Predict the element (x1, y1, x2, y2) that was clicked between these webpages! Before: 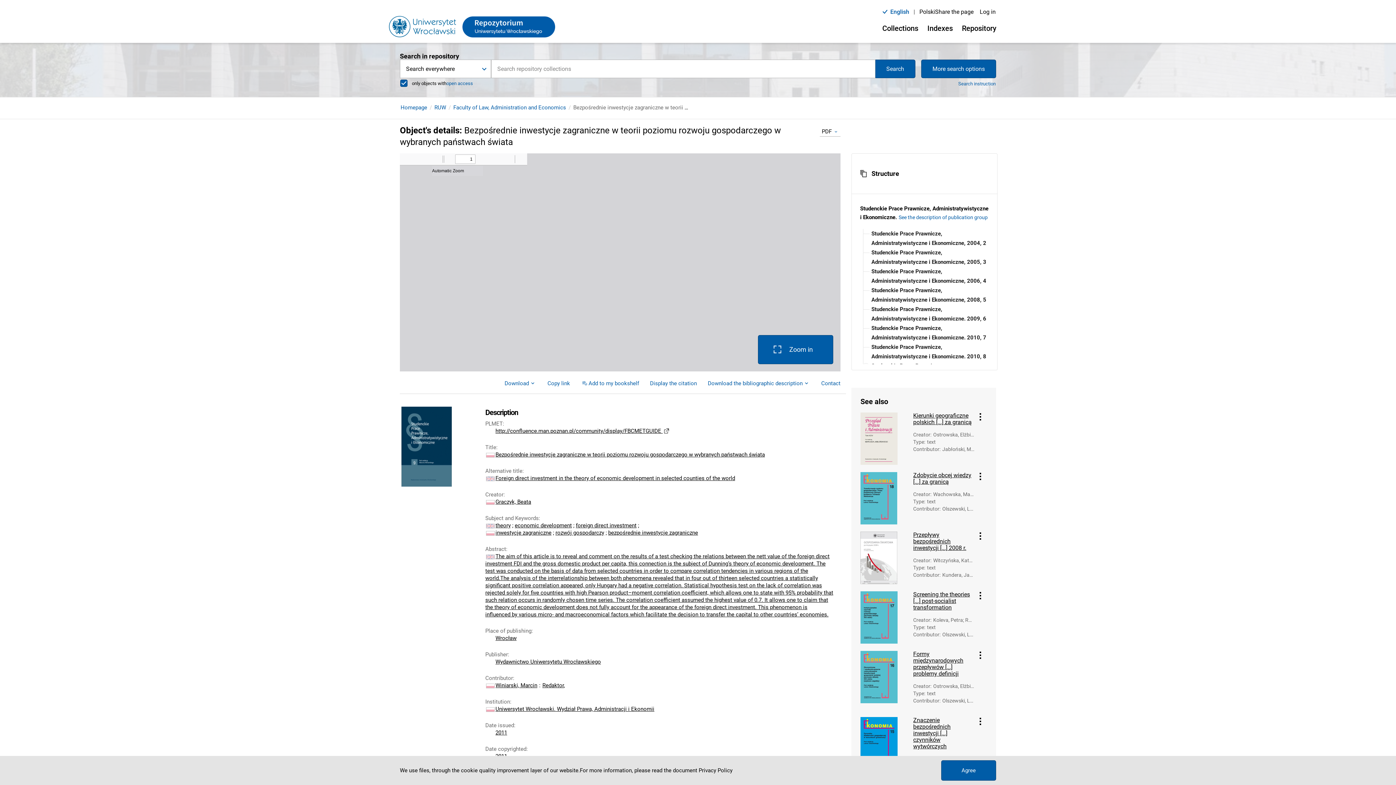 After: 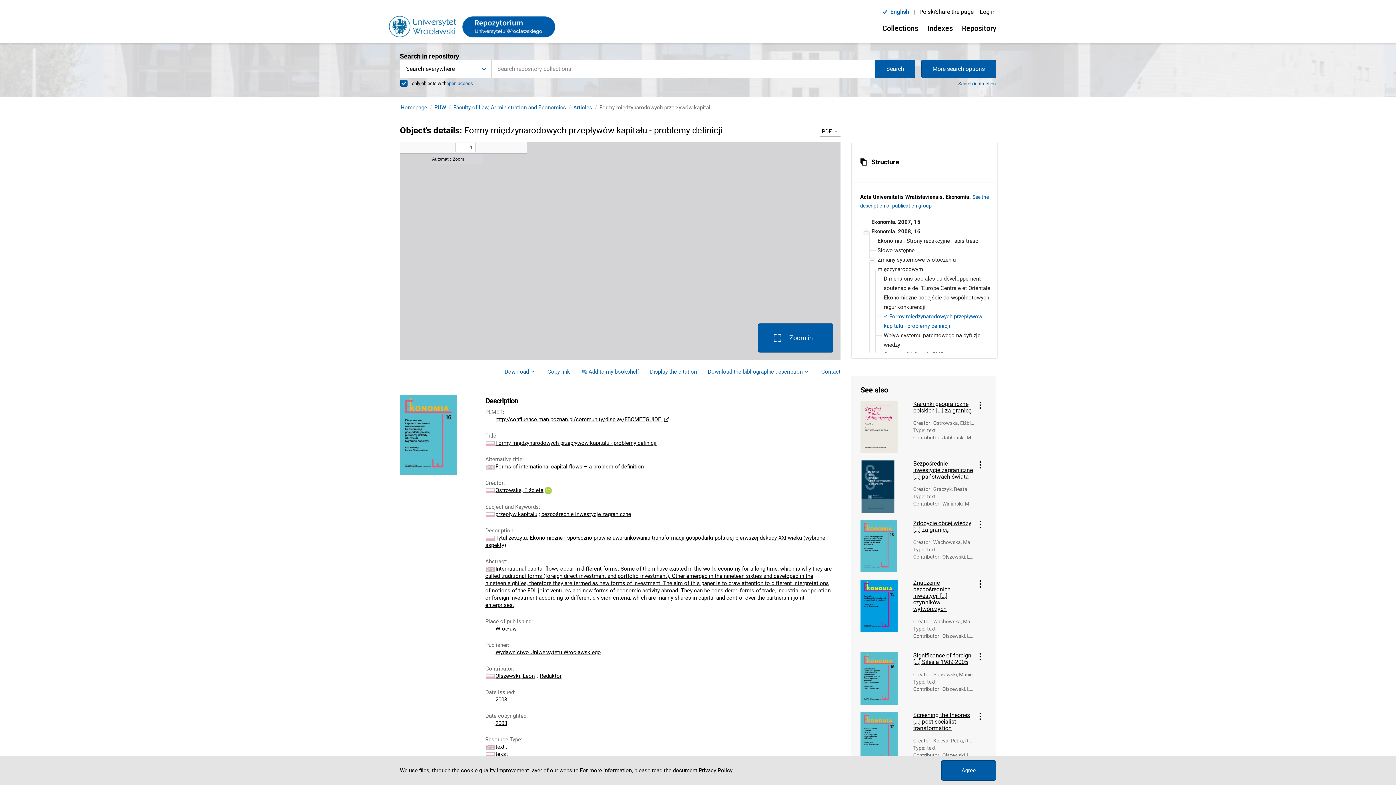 Action: bbox: (860, 651, 908, 703)